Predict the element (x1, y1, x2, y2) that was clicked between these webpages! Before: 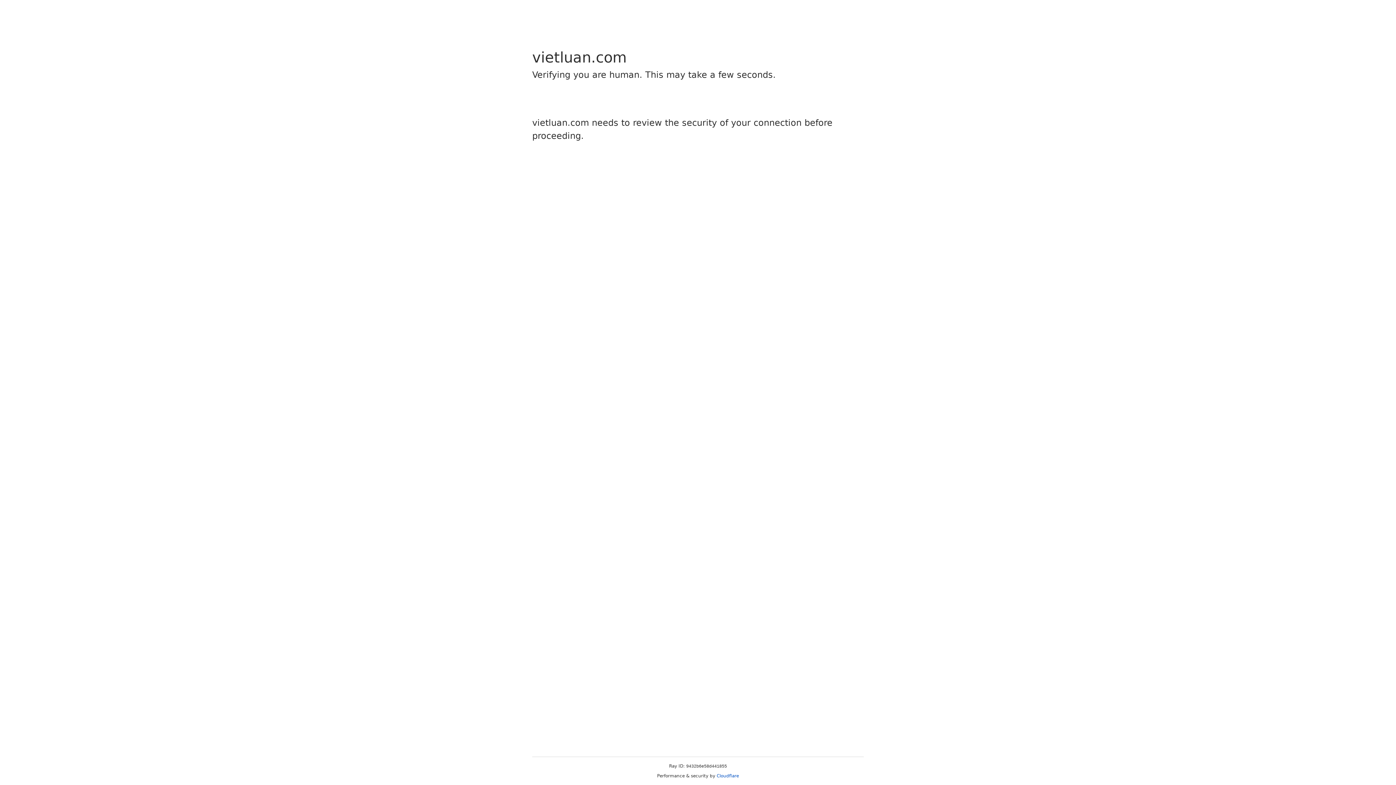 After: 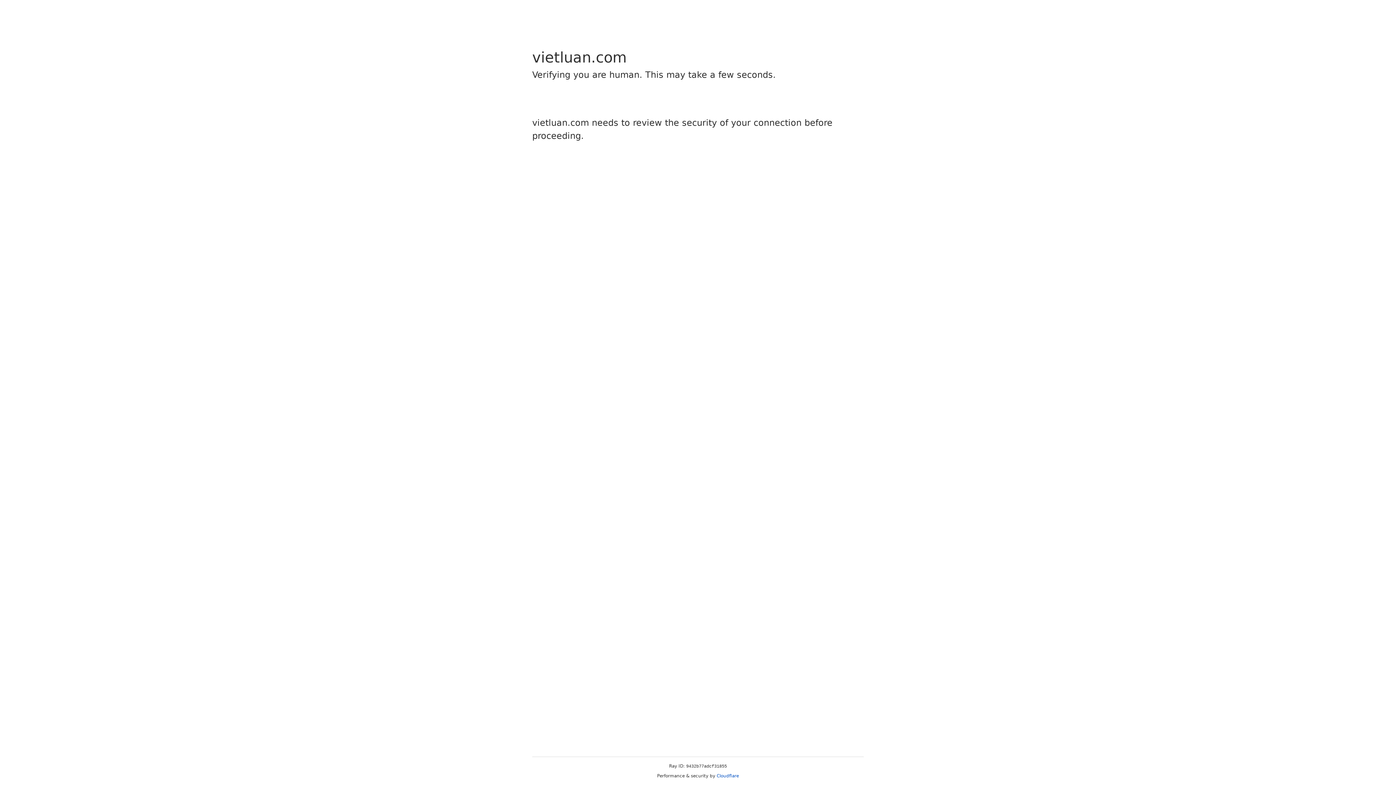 Action: bbox: (716, 773, 739, 778) label: Cloudflare